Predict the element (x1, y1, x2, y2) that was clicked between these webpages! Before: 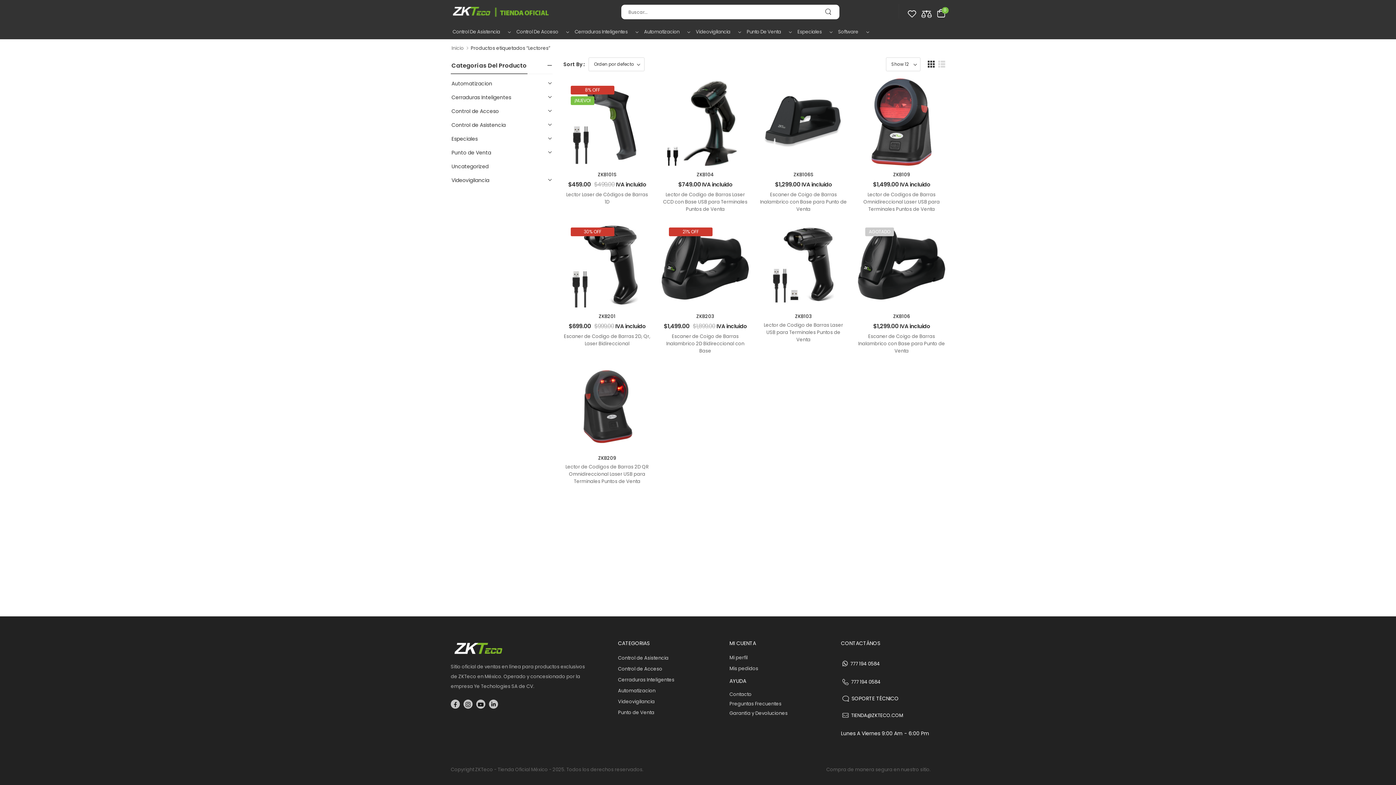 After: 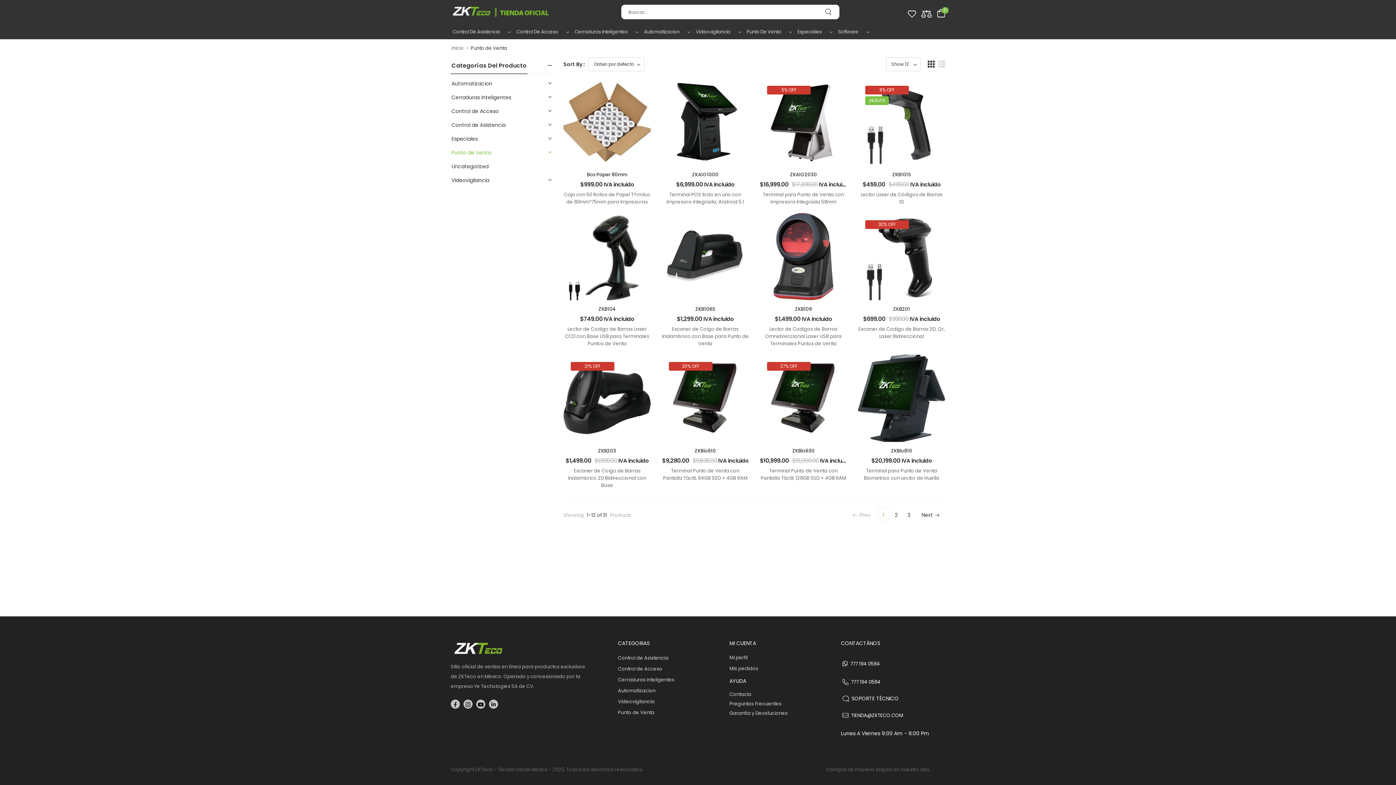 Action: bbox: (618, 707, 722, 718) label: Punto de Venta